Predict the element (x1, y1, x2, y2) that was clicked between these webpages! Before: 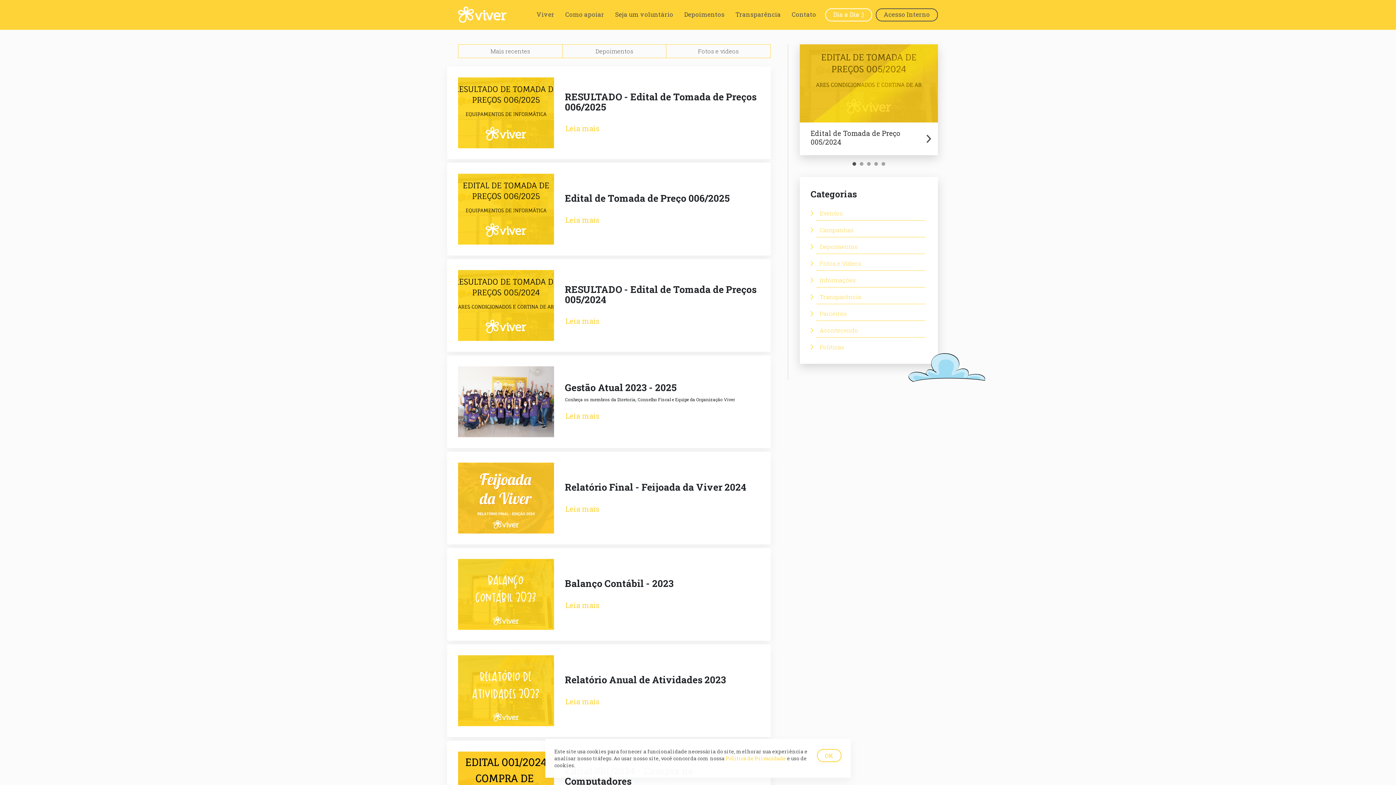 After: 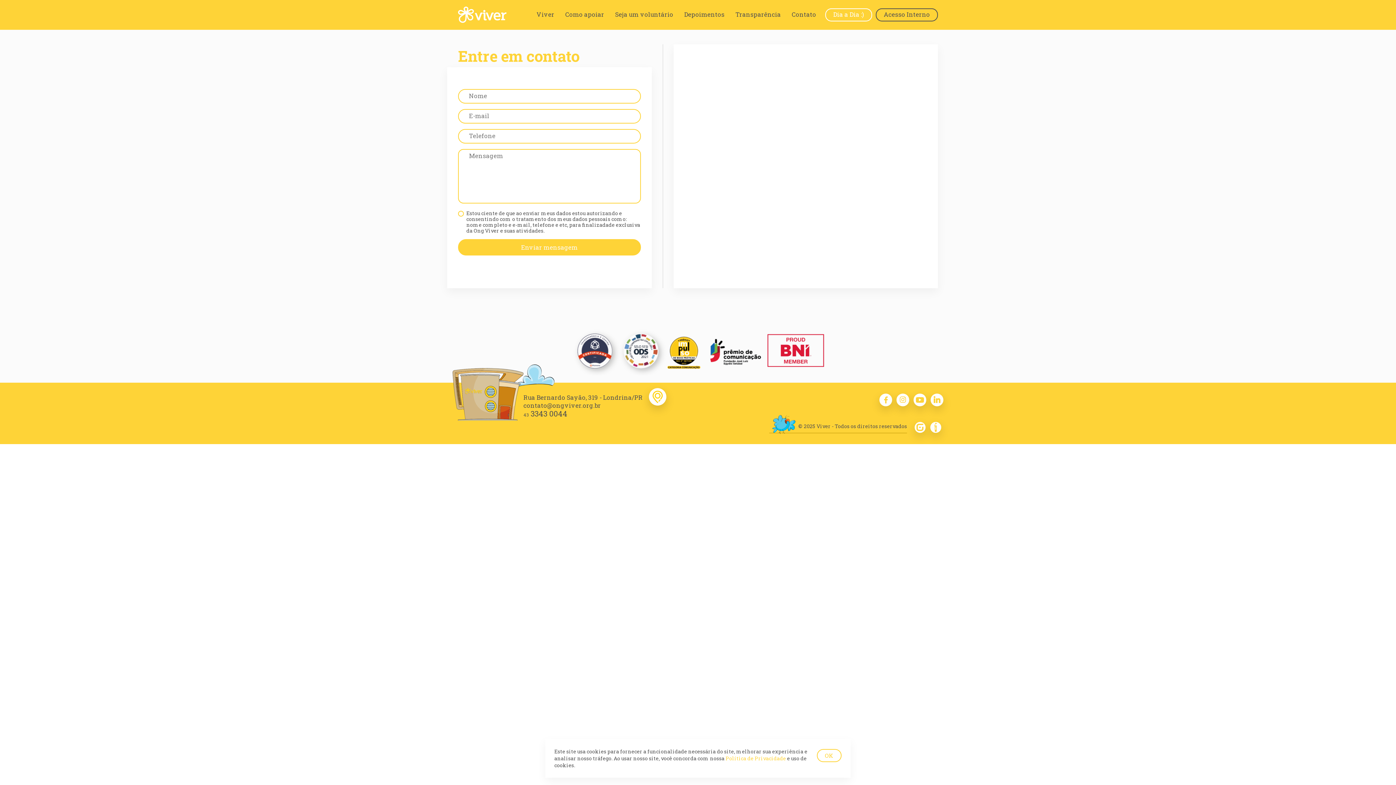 Action: bbox: (792, 9, 816, 20) label: Contato